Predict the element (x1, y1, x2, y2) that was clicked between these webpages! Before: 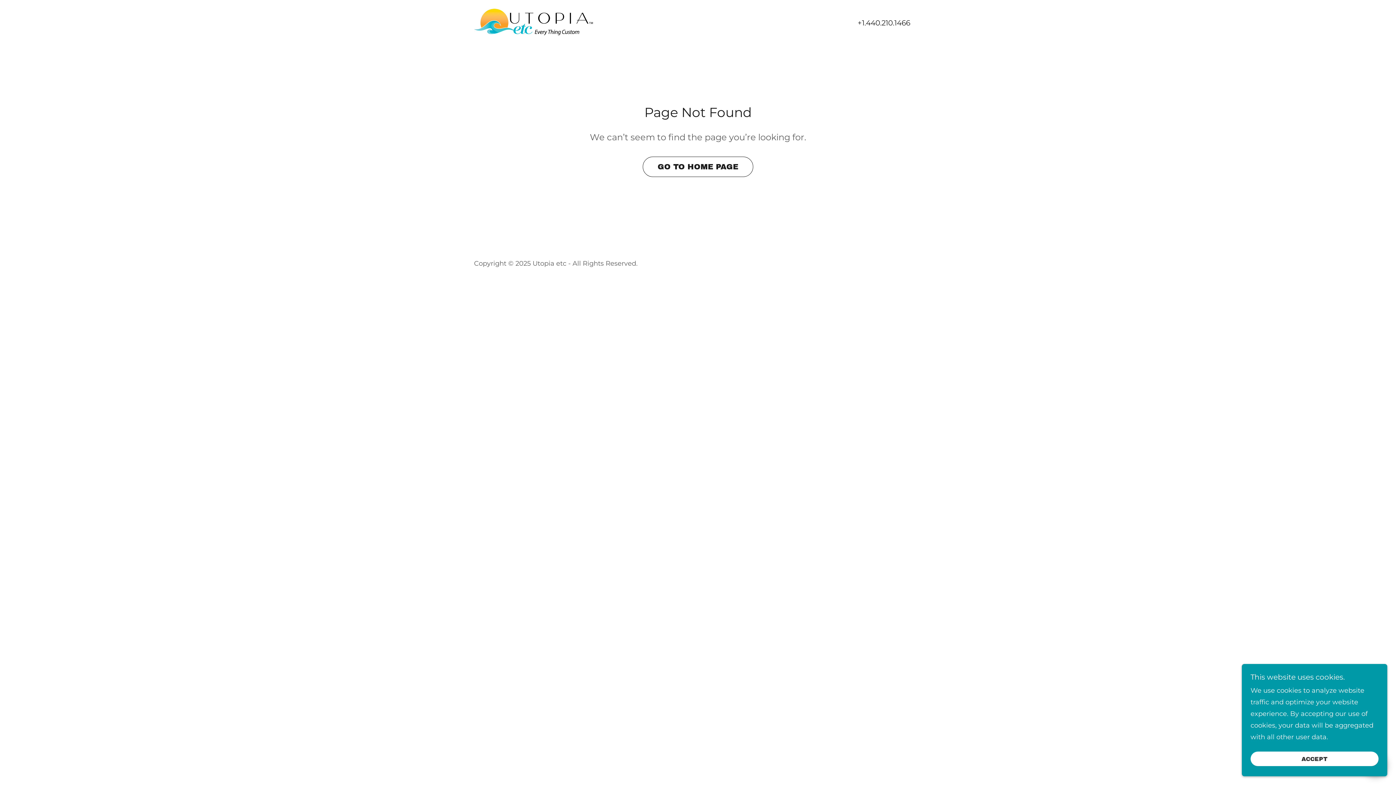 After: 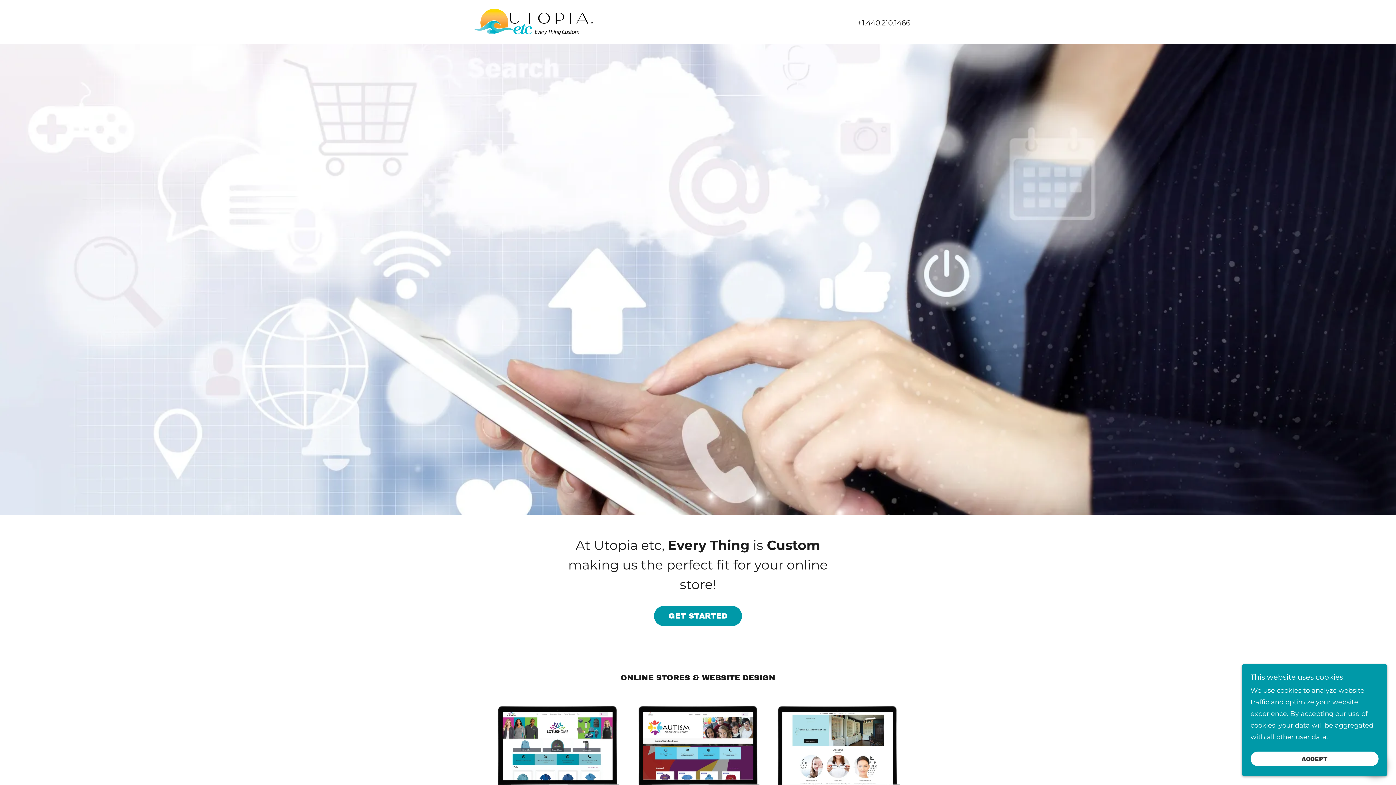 Action: label: GO TO HOME PAGE bbox: (642, 156, 753, 177)